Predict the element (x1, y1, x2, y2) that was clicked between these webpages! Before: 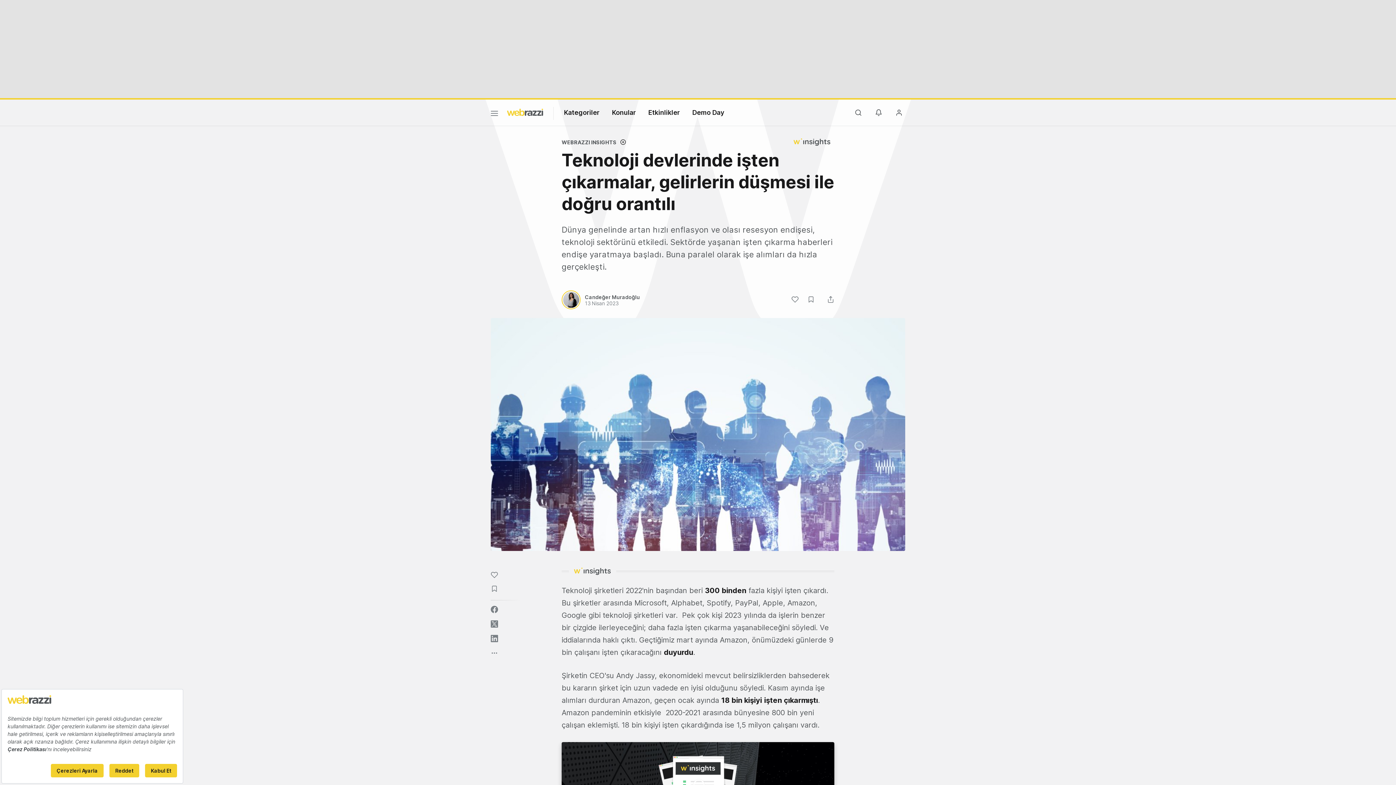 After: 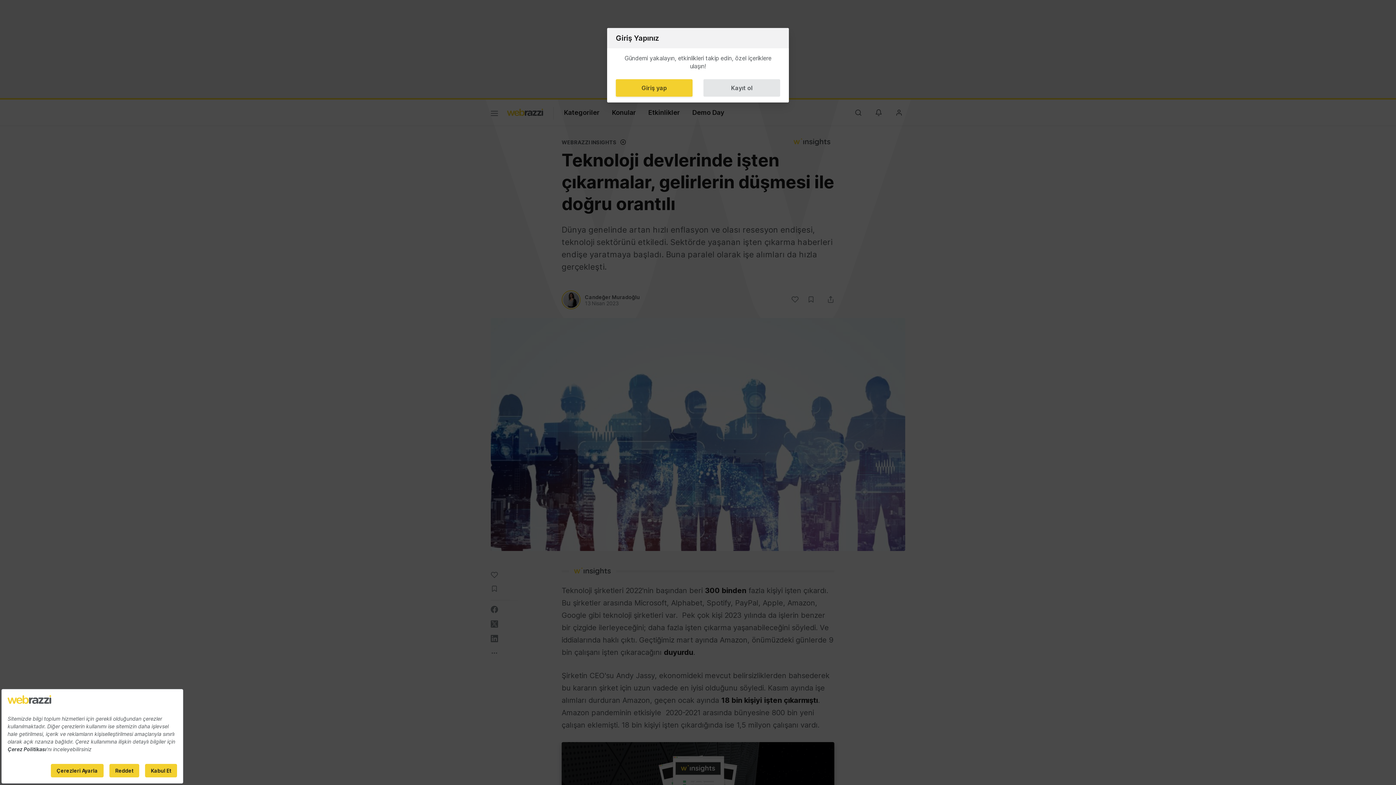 Action: bbox: (490, 585, 505, 595)